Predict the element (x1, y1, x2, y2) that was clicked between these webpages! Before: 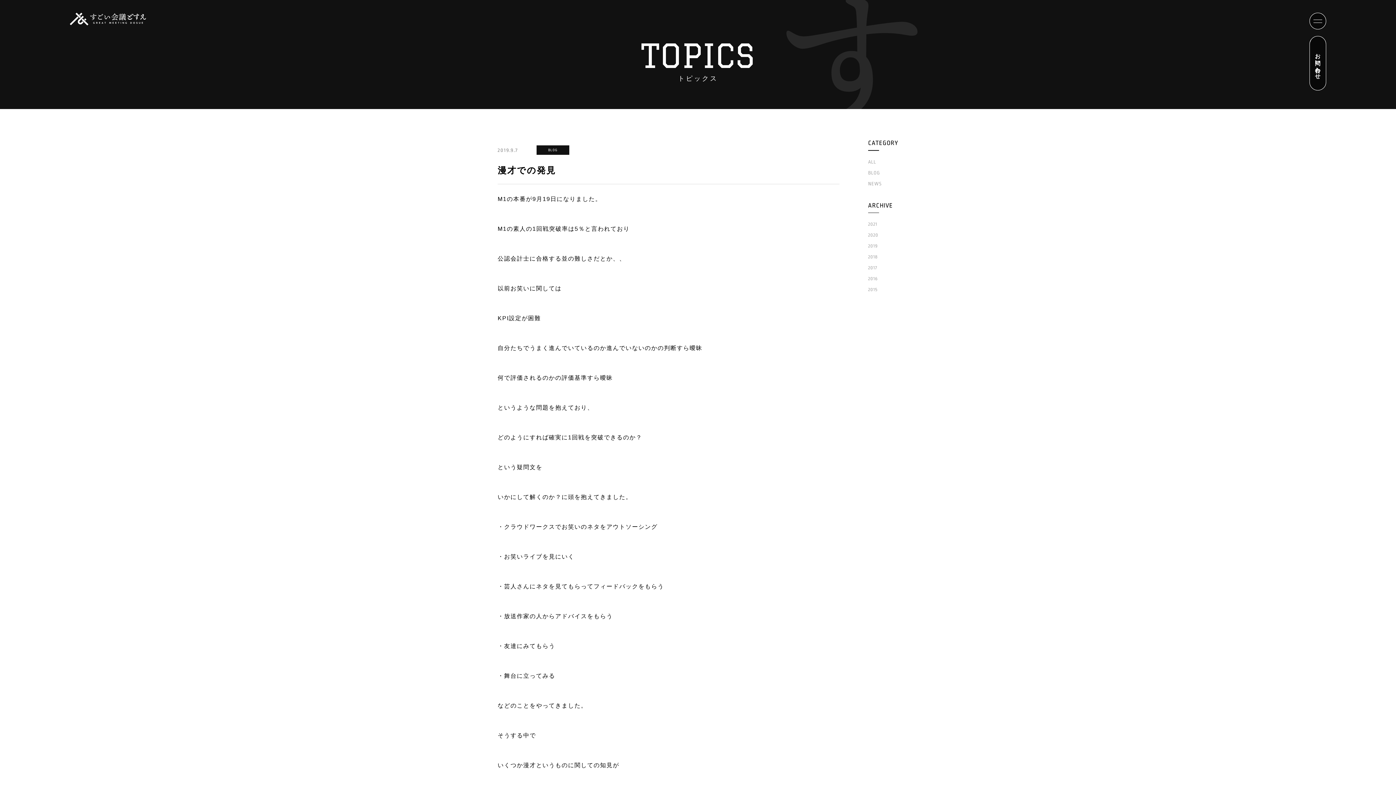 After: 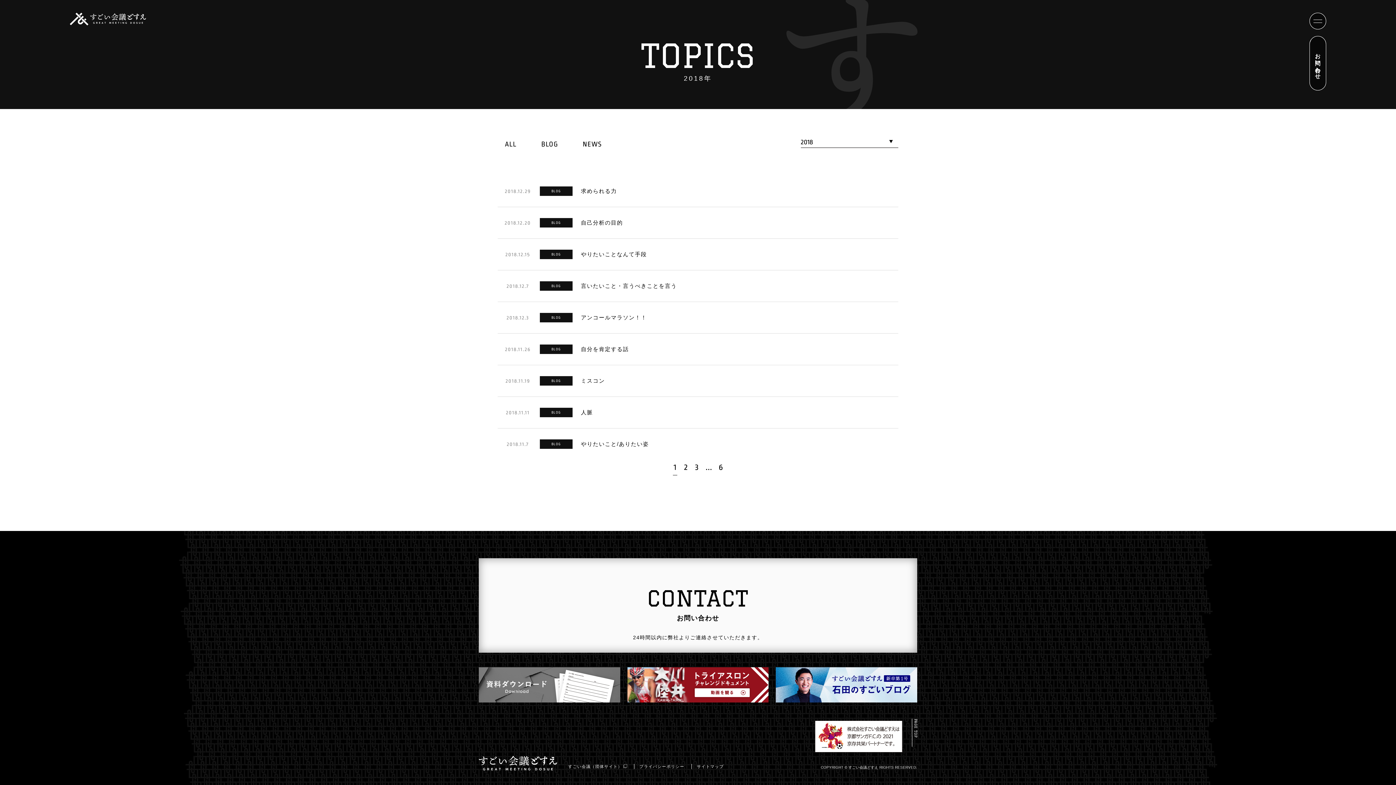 Action: label: 2018 bbox: (868, 253, 898, 261)